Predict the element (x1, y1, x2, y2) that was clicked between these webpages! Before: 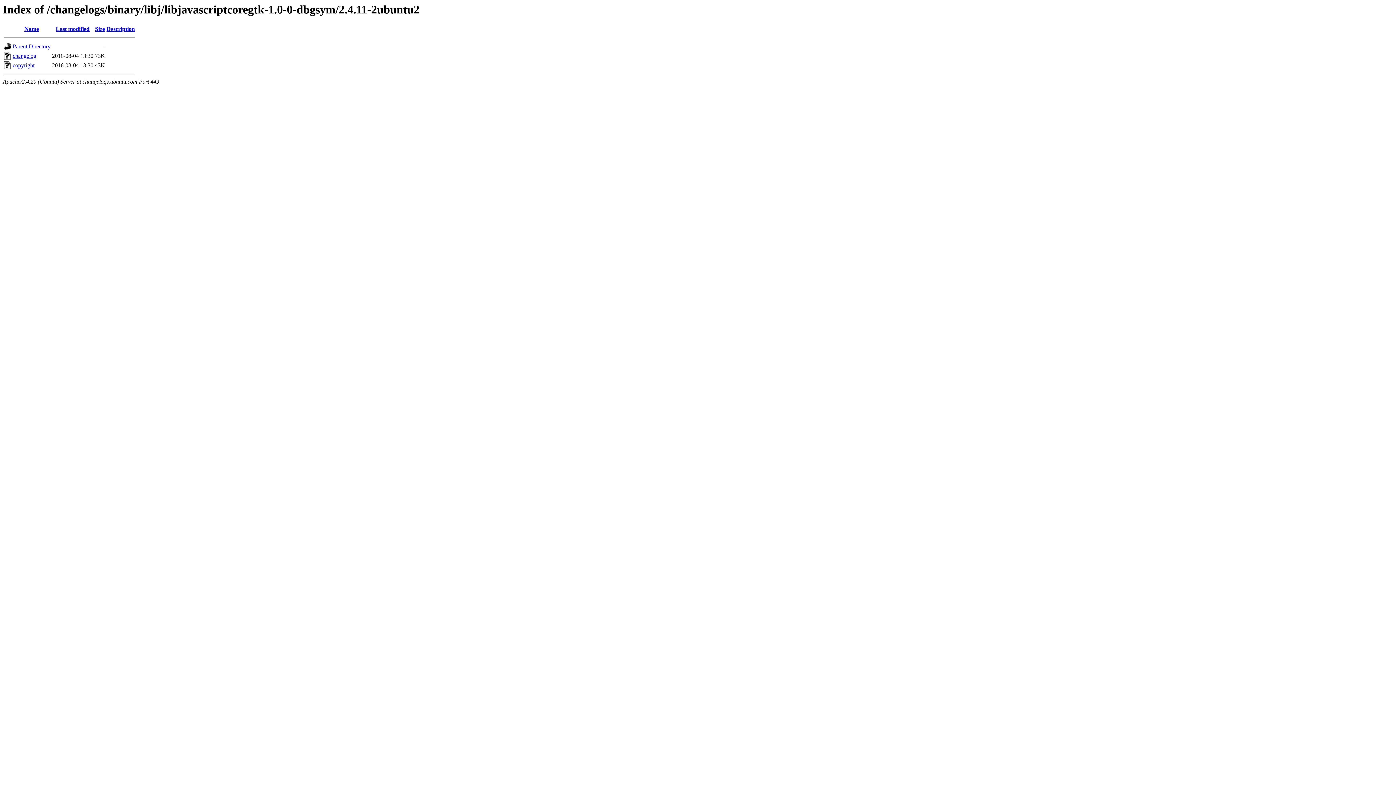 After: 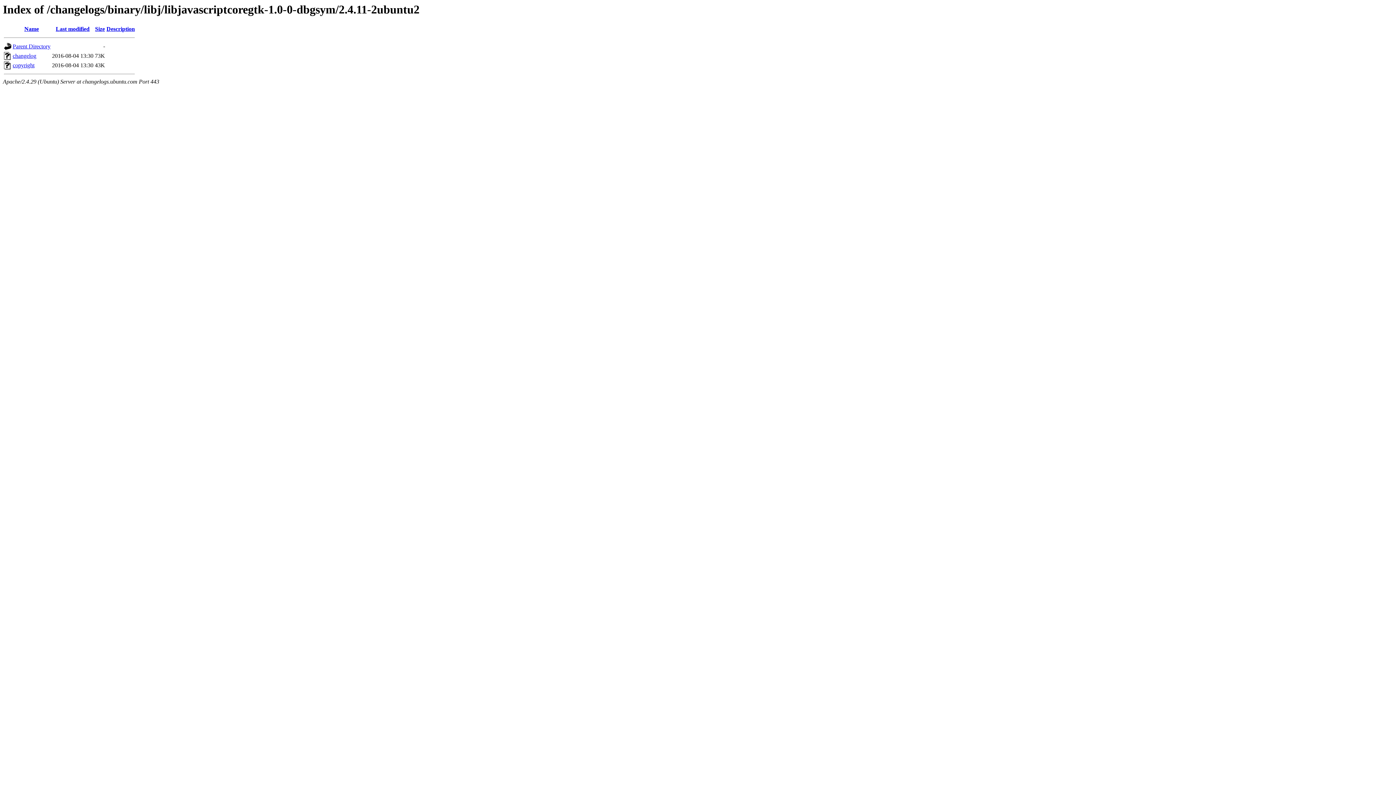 Action: bbox: (55, 25, 89, 32) label: Last modified